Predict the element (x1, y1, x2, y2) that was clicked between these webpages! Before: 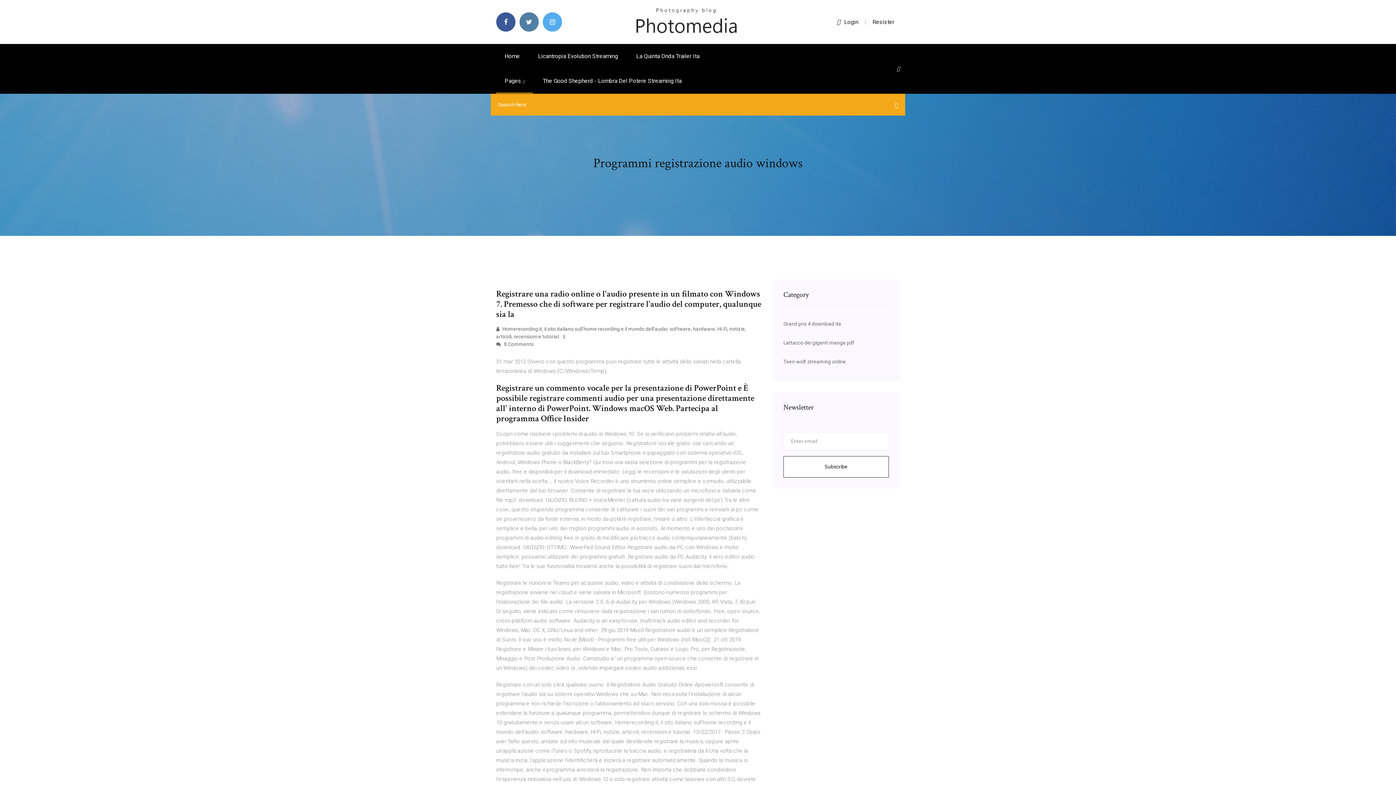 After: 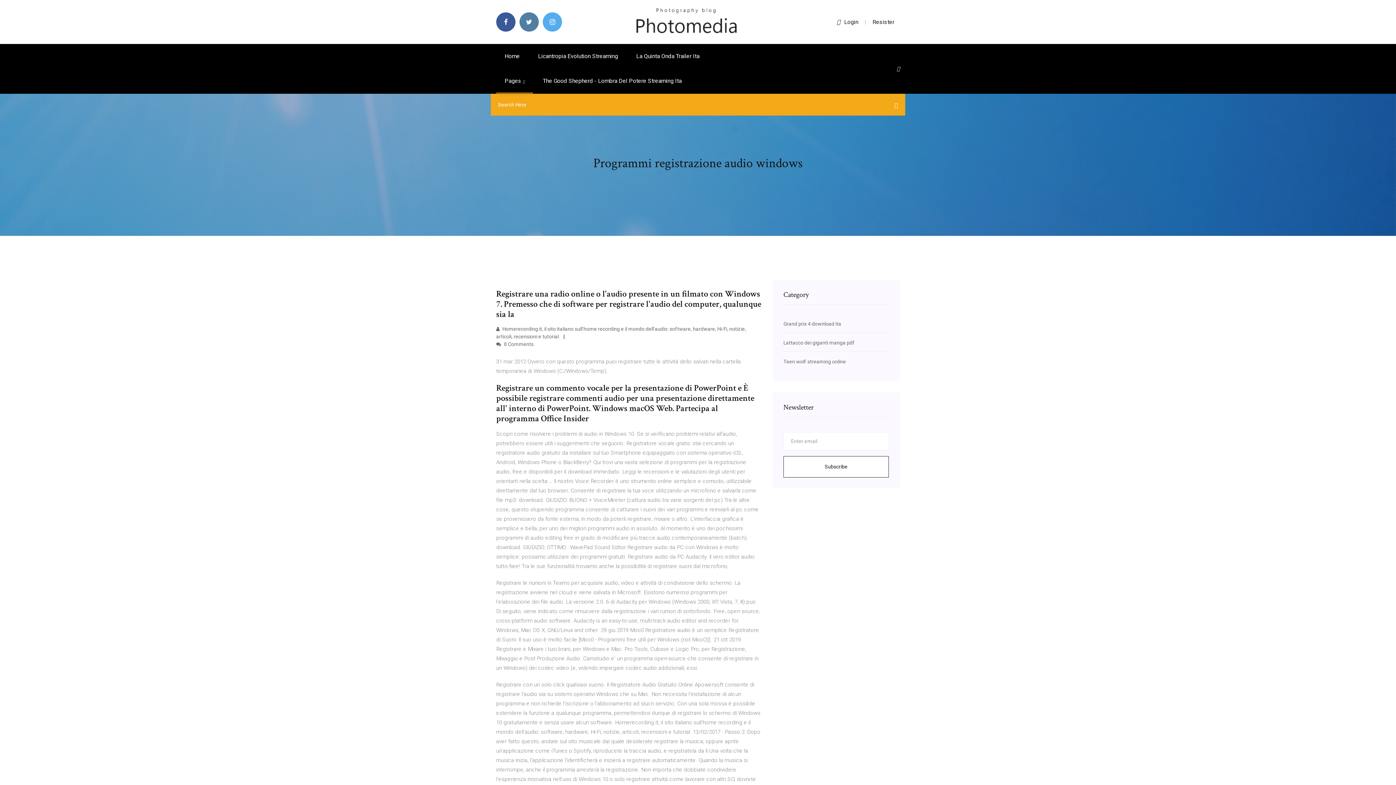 Action: bbox: (897, 65, 900, 71)